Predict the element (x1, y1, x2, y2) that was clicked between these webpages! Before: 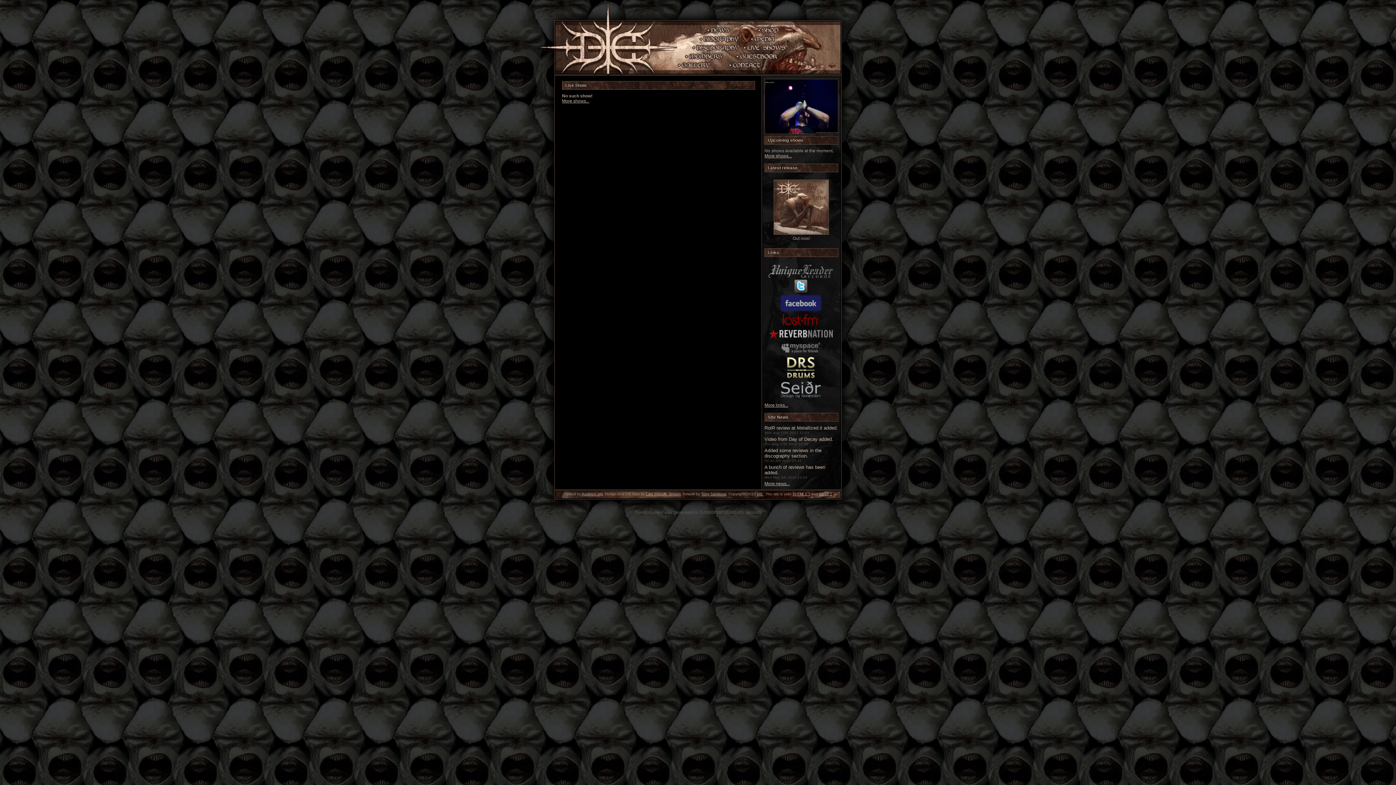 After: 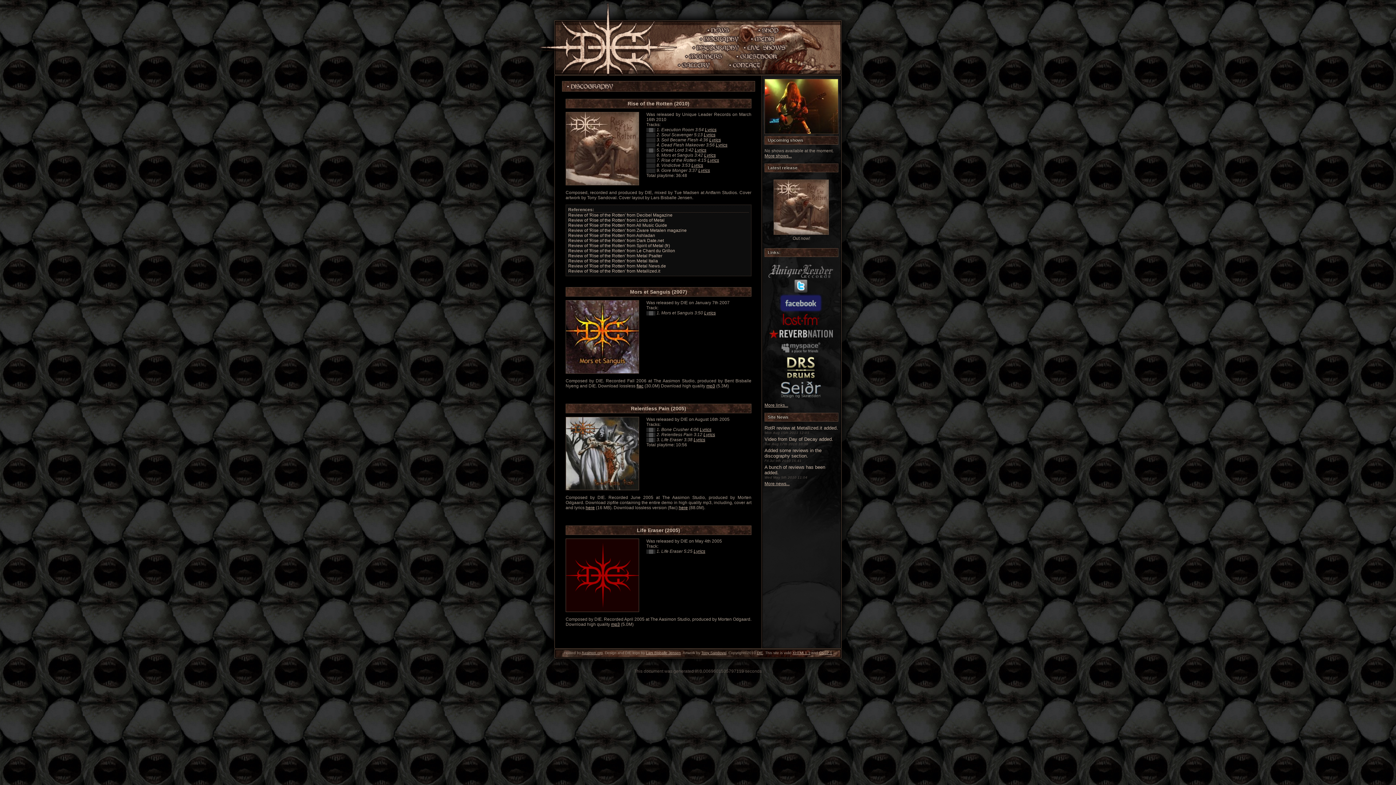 Action: bbox: (691, 43, 739, 52)